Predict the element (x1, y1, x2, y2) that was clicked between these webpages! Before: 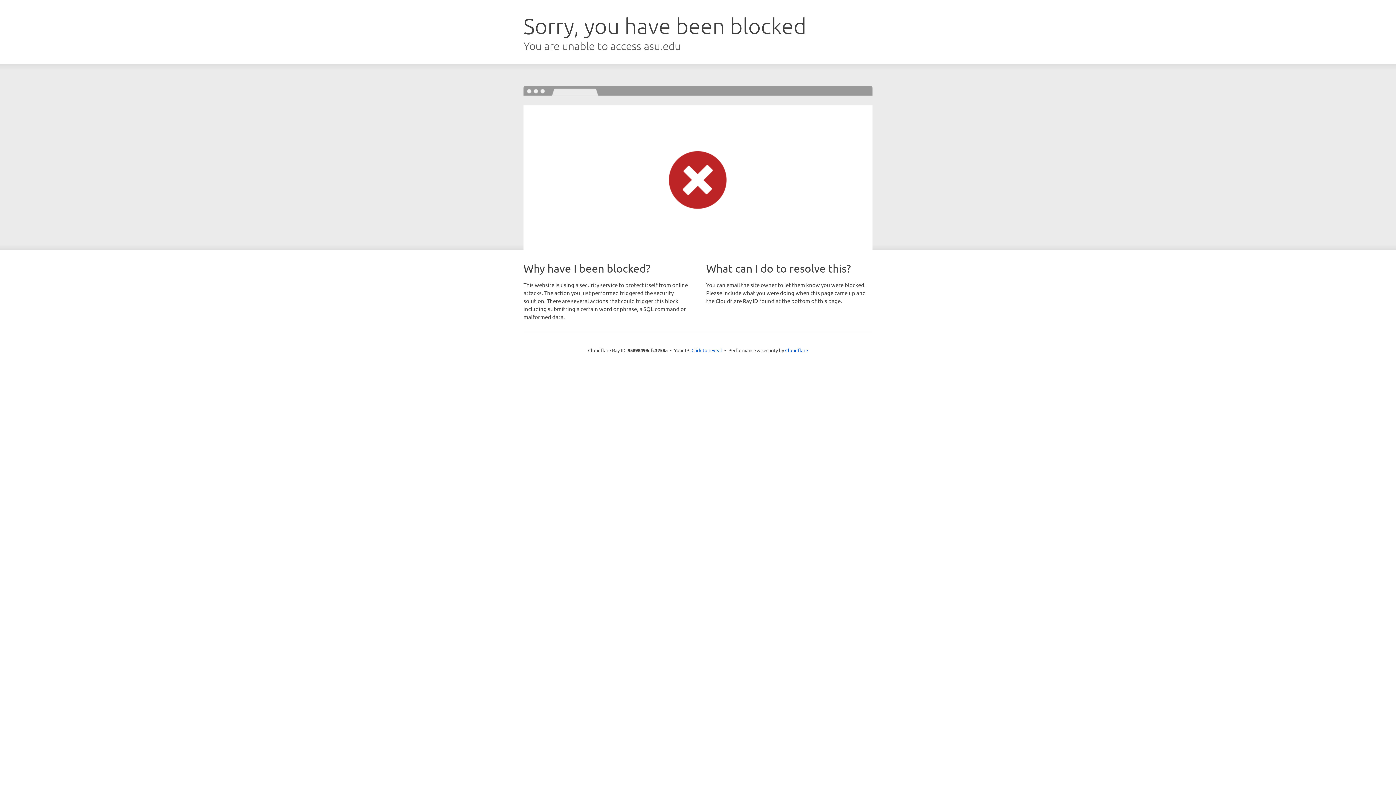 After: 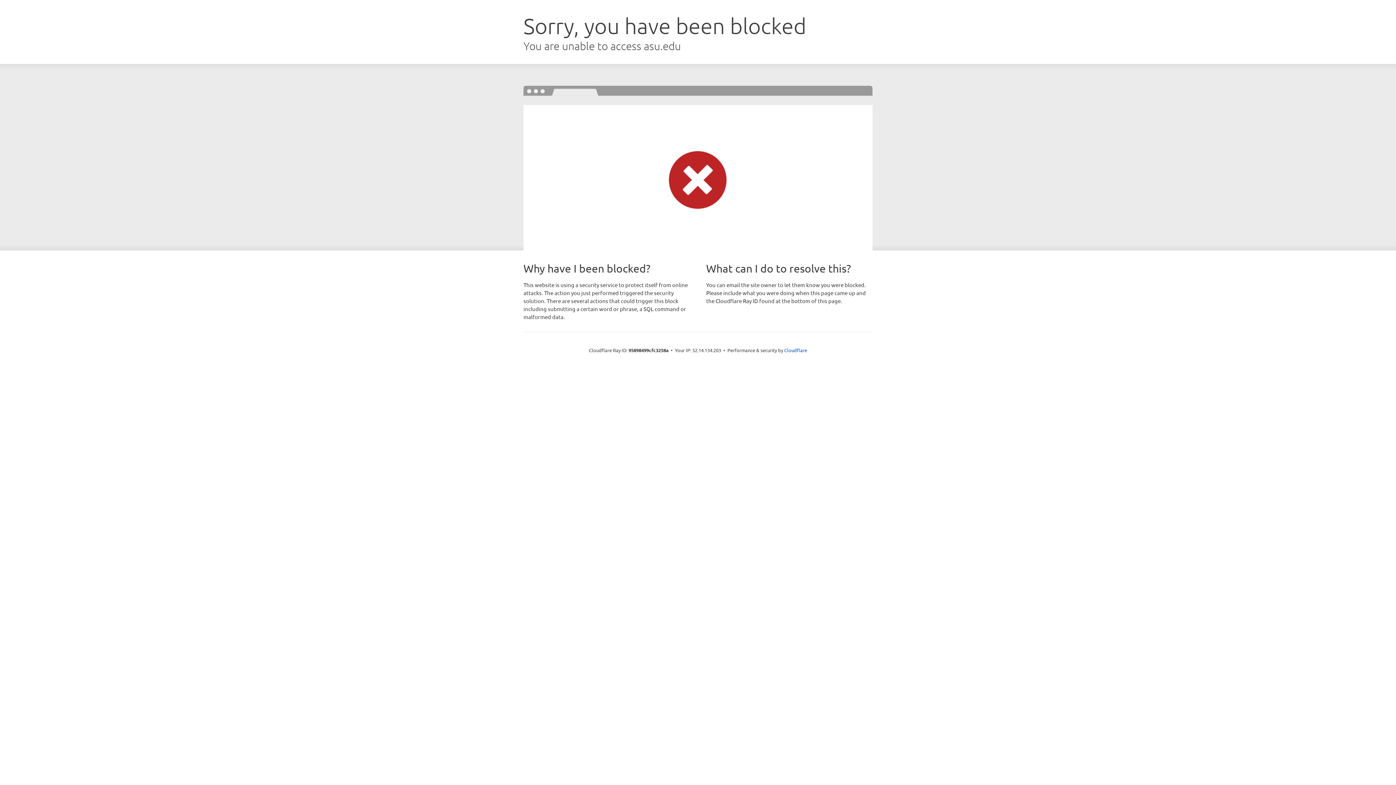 Action: bbox: (691, 346, 722, 353) label: Click to reveal